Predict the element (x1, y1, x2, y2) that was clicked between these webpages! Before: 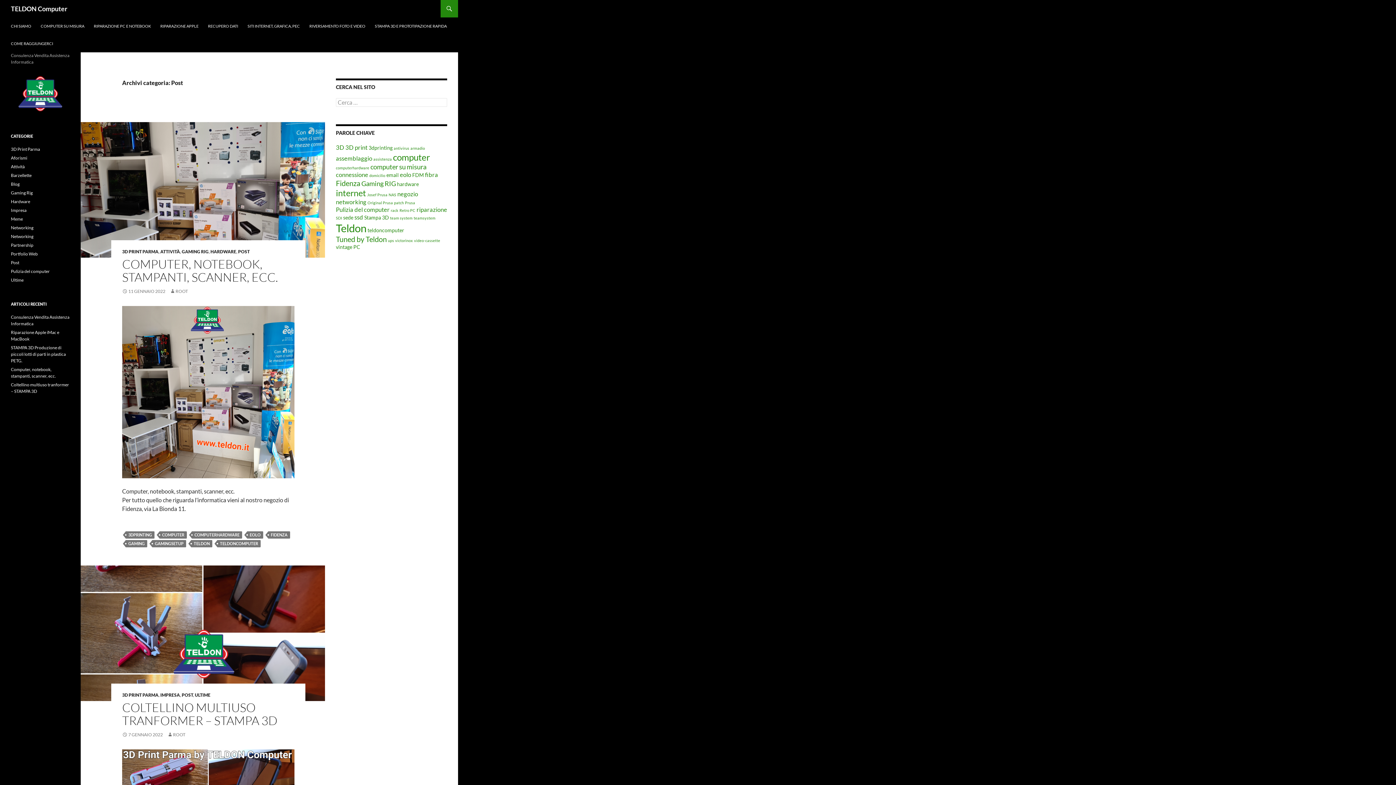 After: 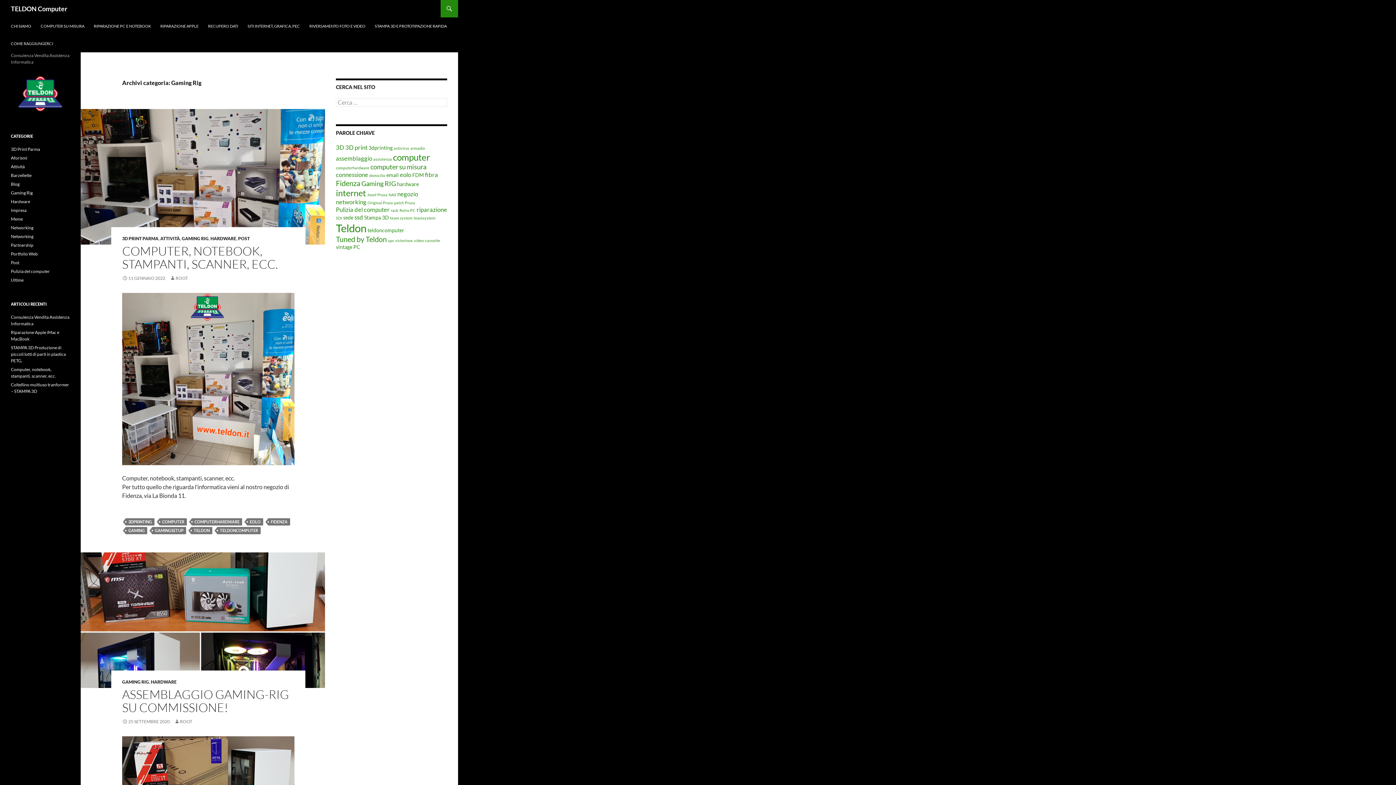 Action: label: GAMING RIG bbox: (181, 249, 208, 254)